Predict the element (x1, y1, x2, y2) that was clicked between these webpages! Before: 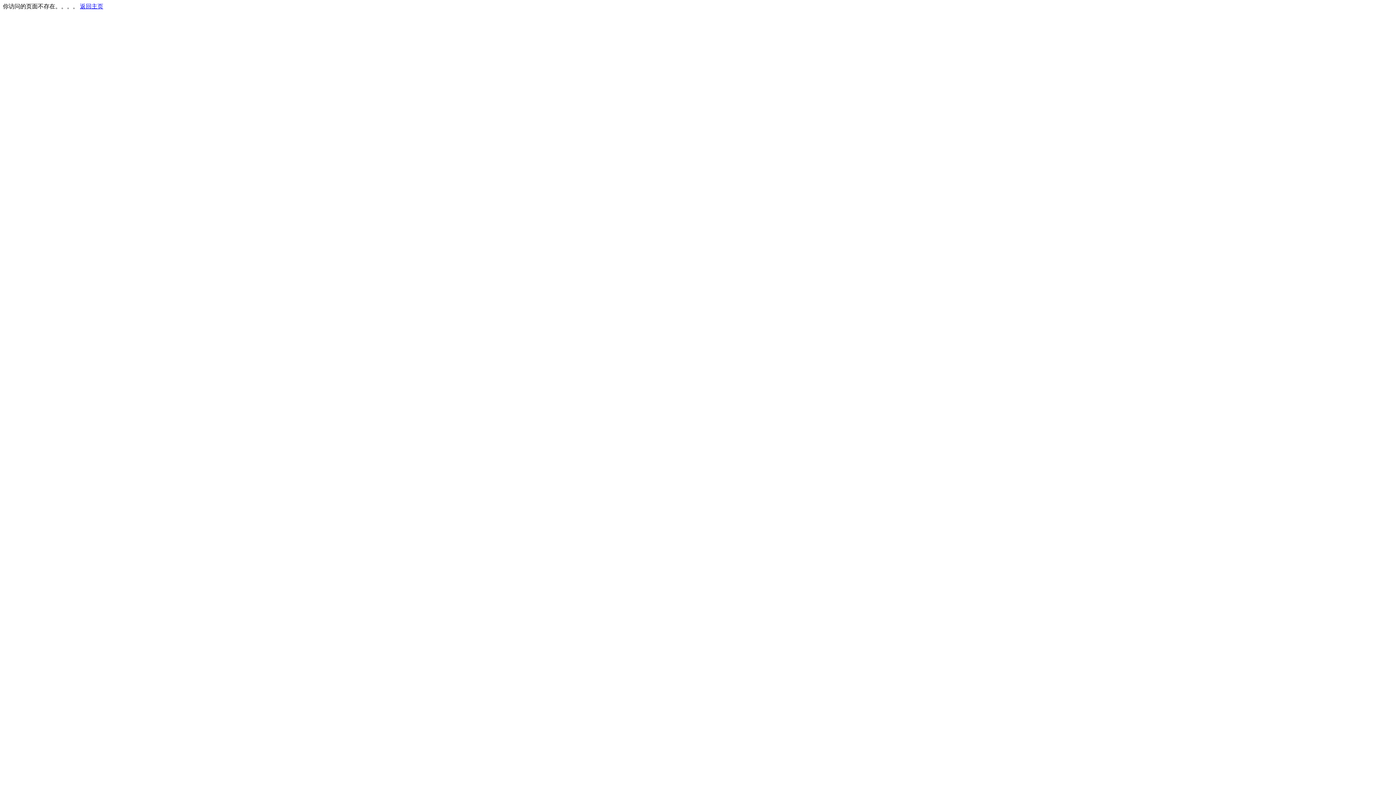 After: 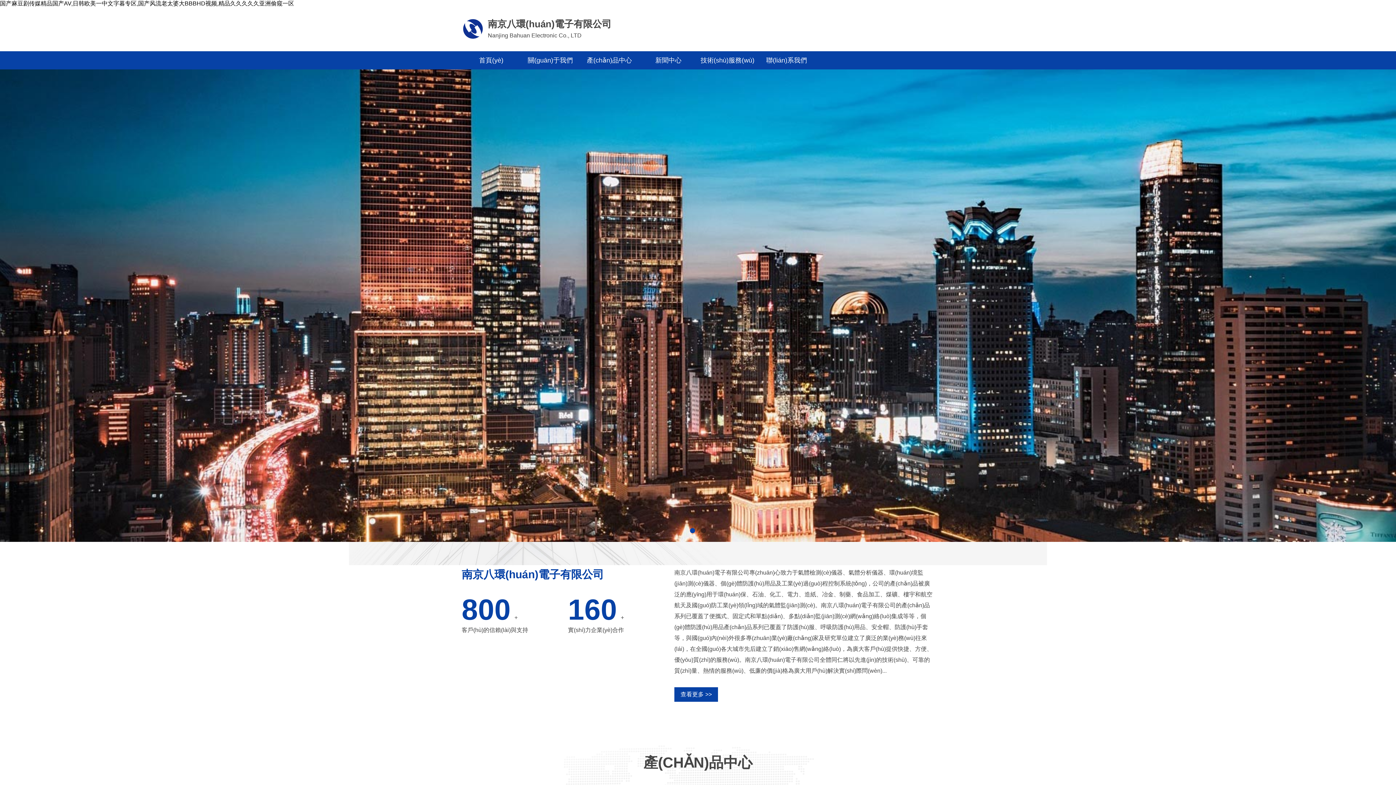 Action: bbox: (80, 3, 103, 9) label: 返回主页